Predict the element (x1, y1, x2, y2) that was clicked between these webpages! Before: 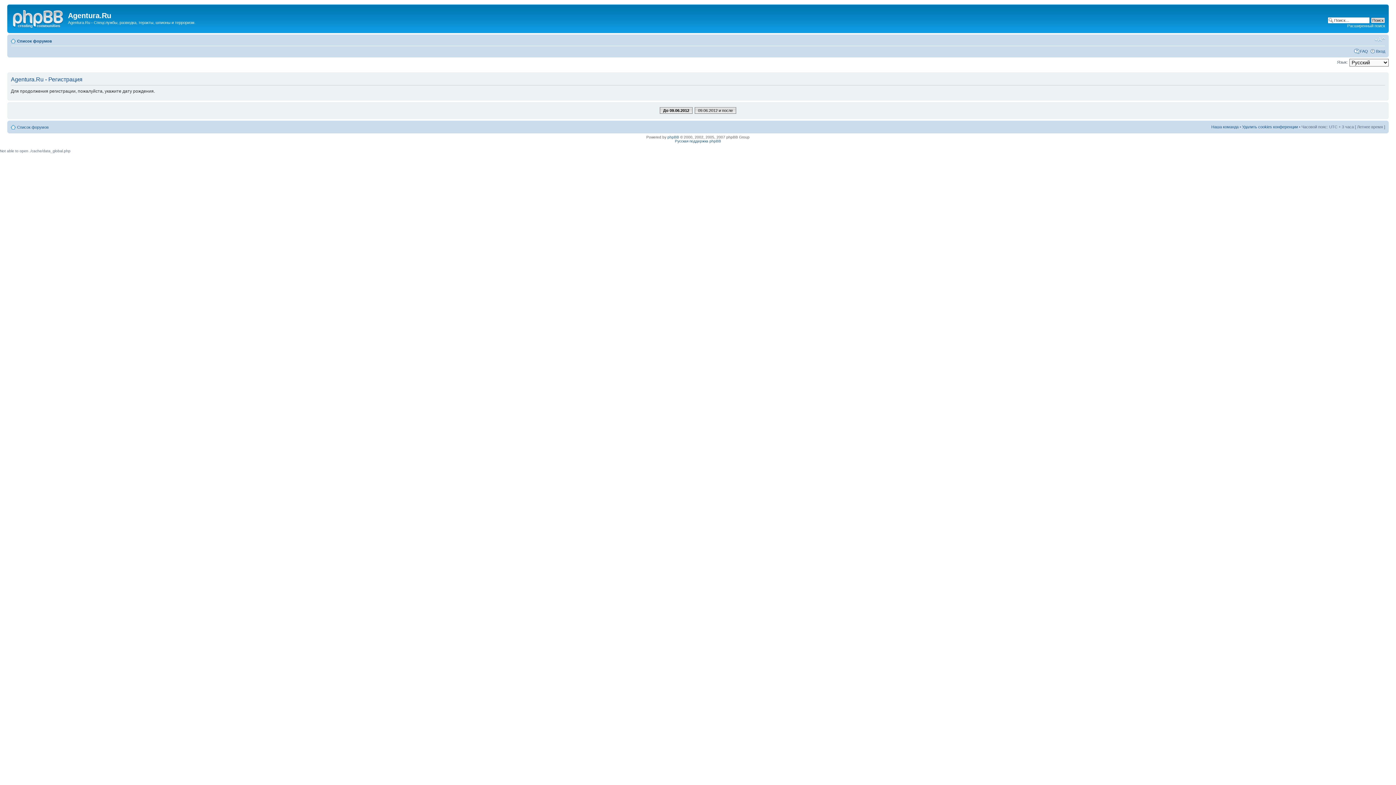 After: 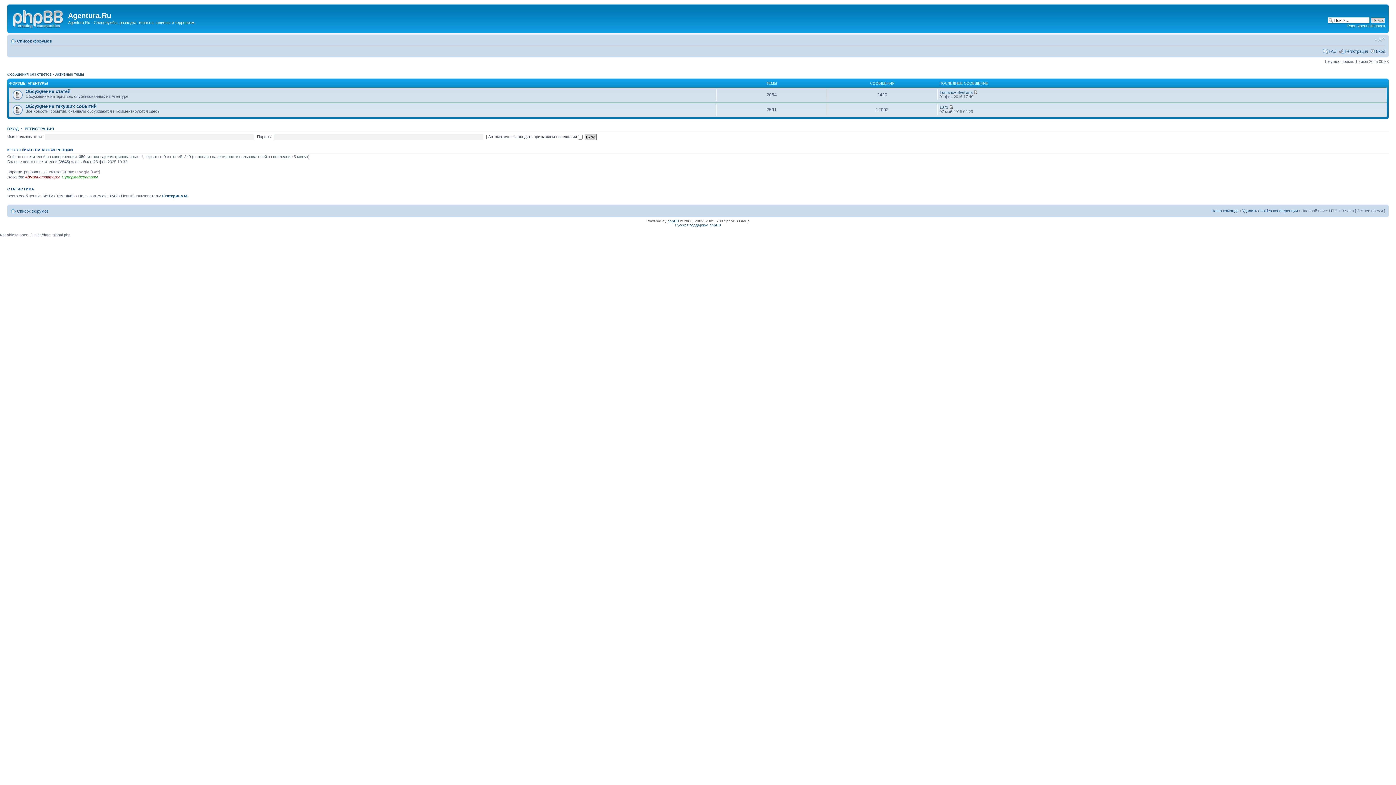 Action: bbox: (17, 38, 52, 43) label: Список форумов